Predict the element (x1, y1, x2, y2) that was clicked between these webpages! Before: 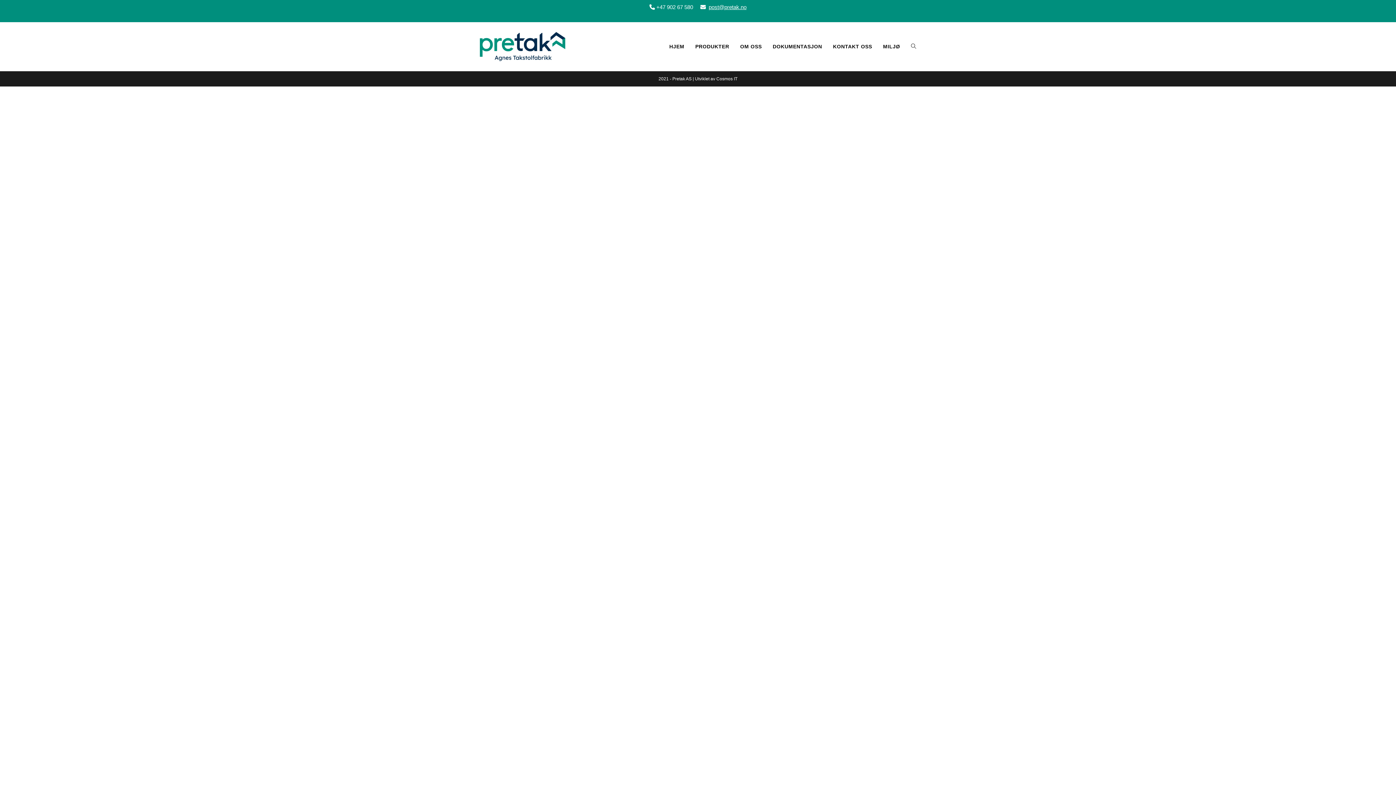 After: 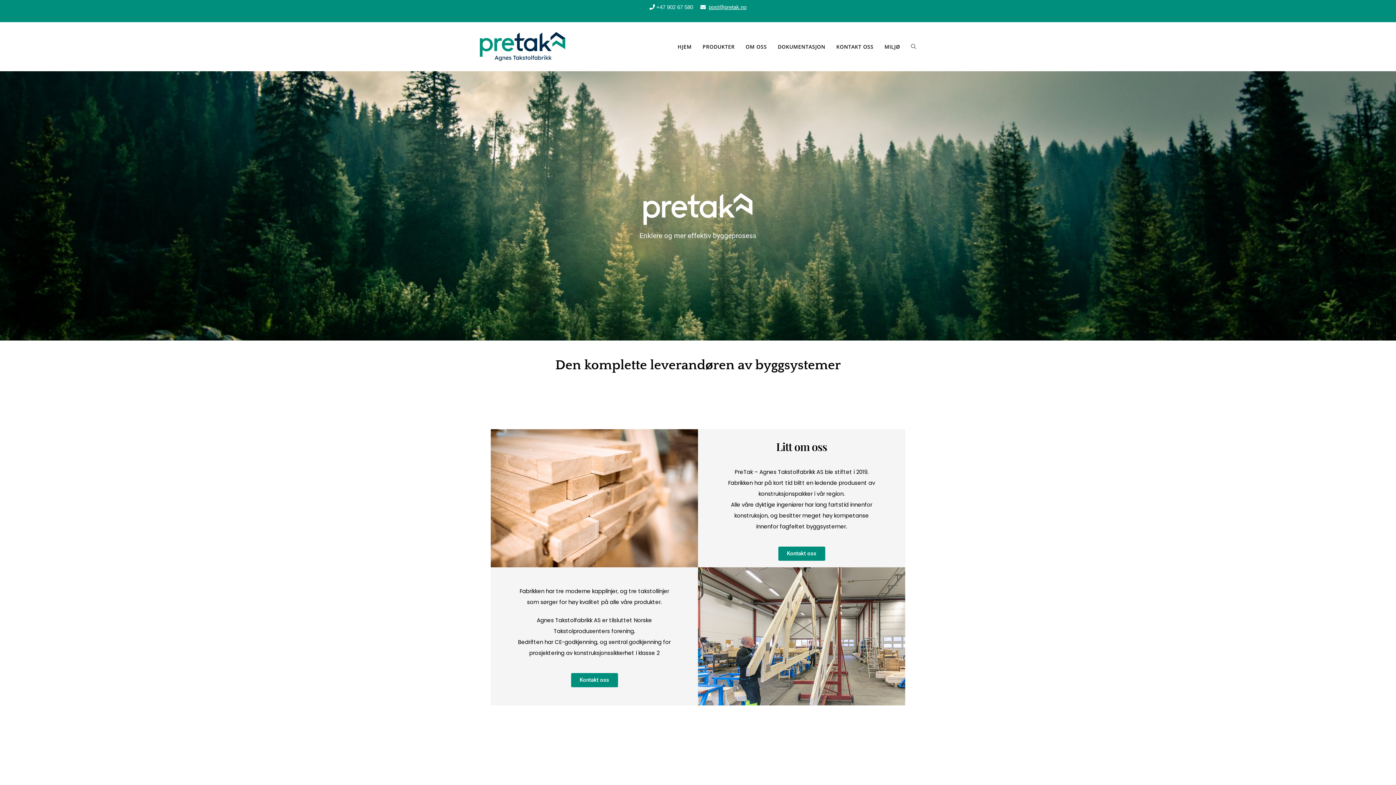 Action: bbox: (480, 43, 565, 48)